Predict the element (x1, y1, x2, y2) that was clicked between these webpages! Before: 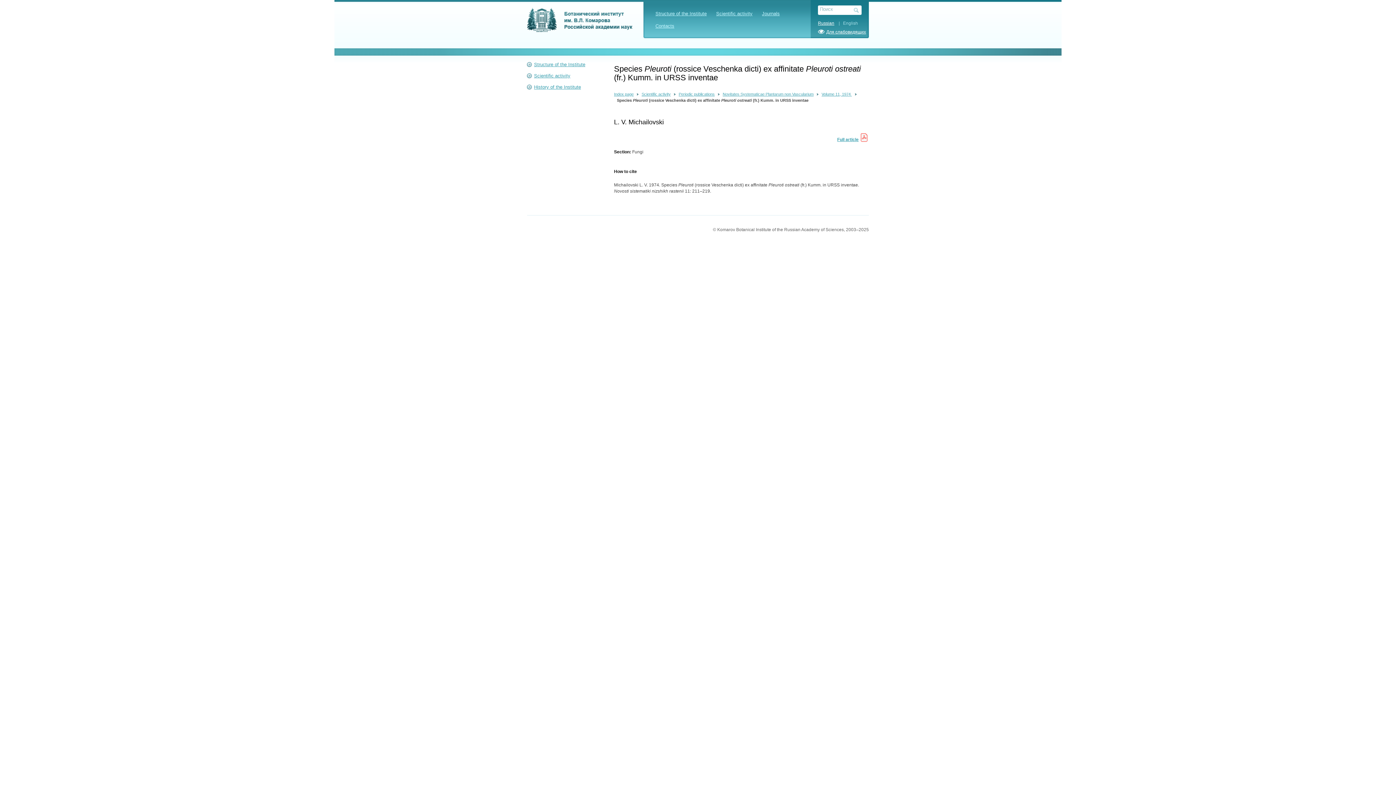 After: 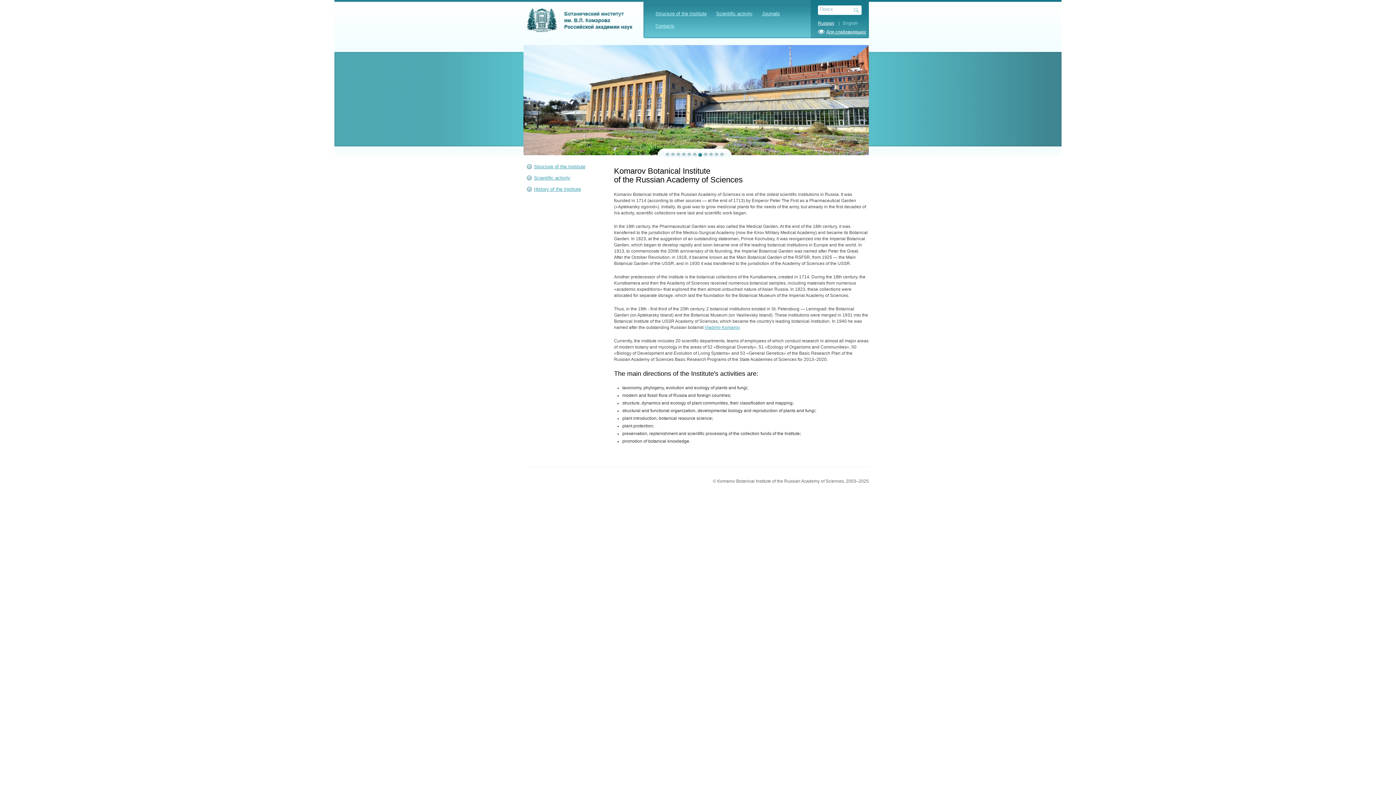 Action: label: Index page bbox: (614, 92, 633, 96)